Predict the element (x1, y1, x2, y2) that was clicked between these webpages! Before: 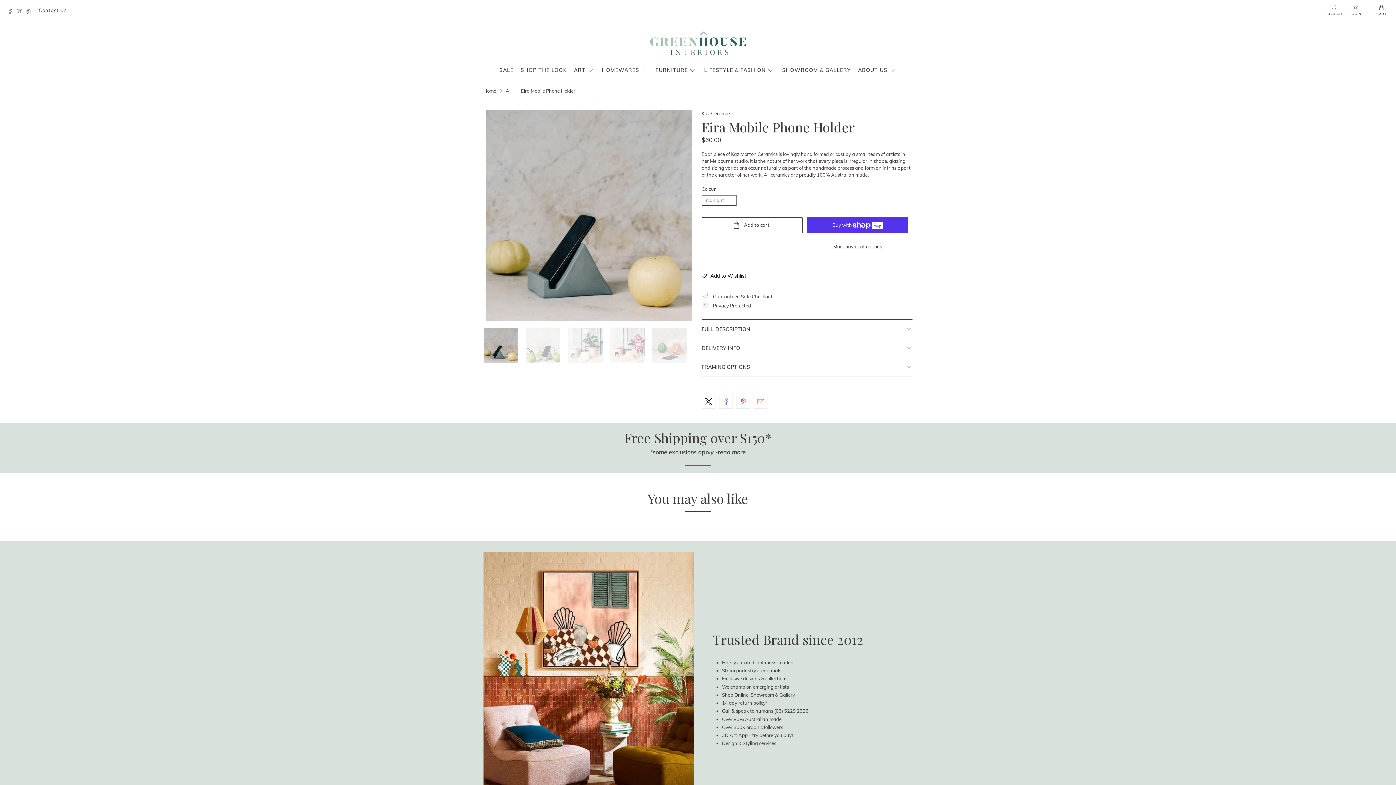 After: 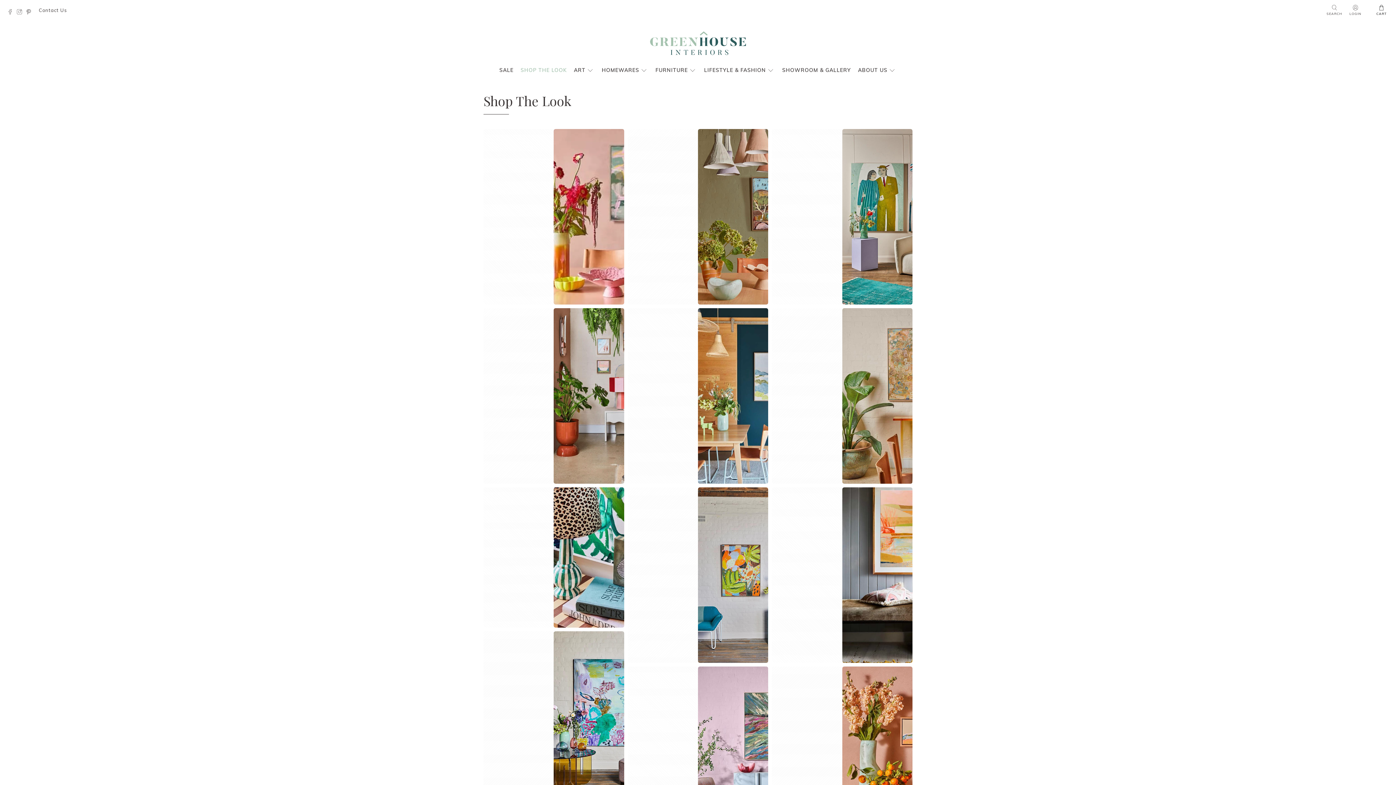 Action: label: SHOP THE LOOK bbox: (517, 61, 570, 79)